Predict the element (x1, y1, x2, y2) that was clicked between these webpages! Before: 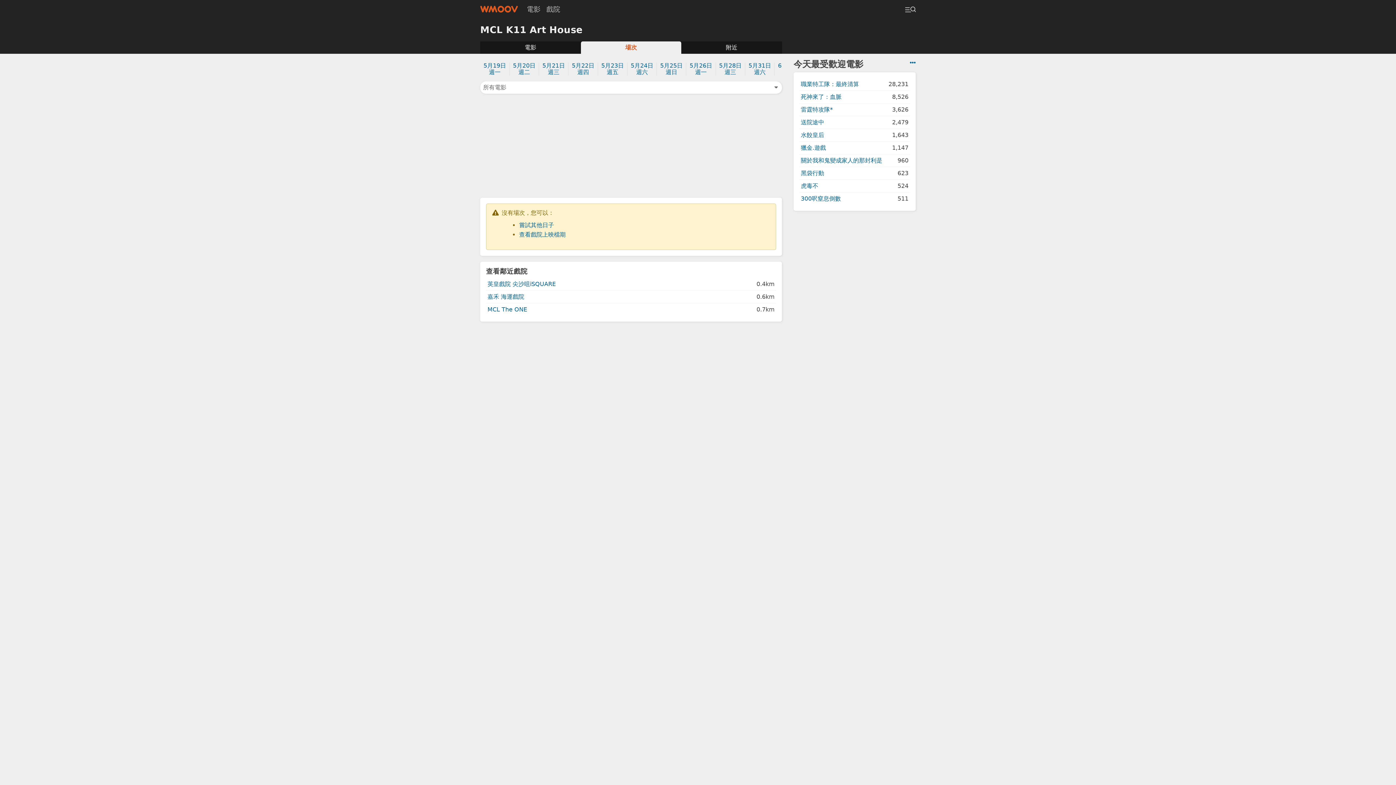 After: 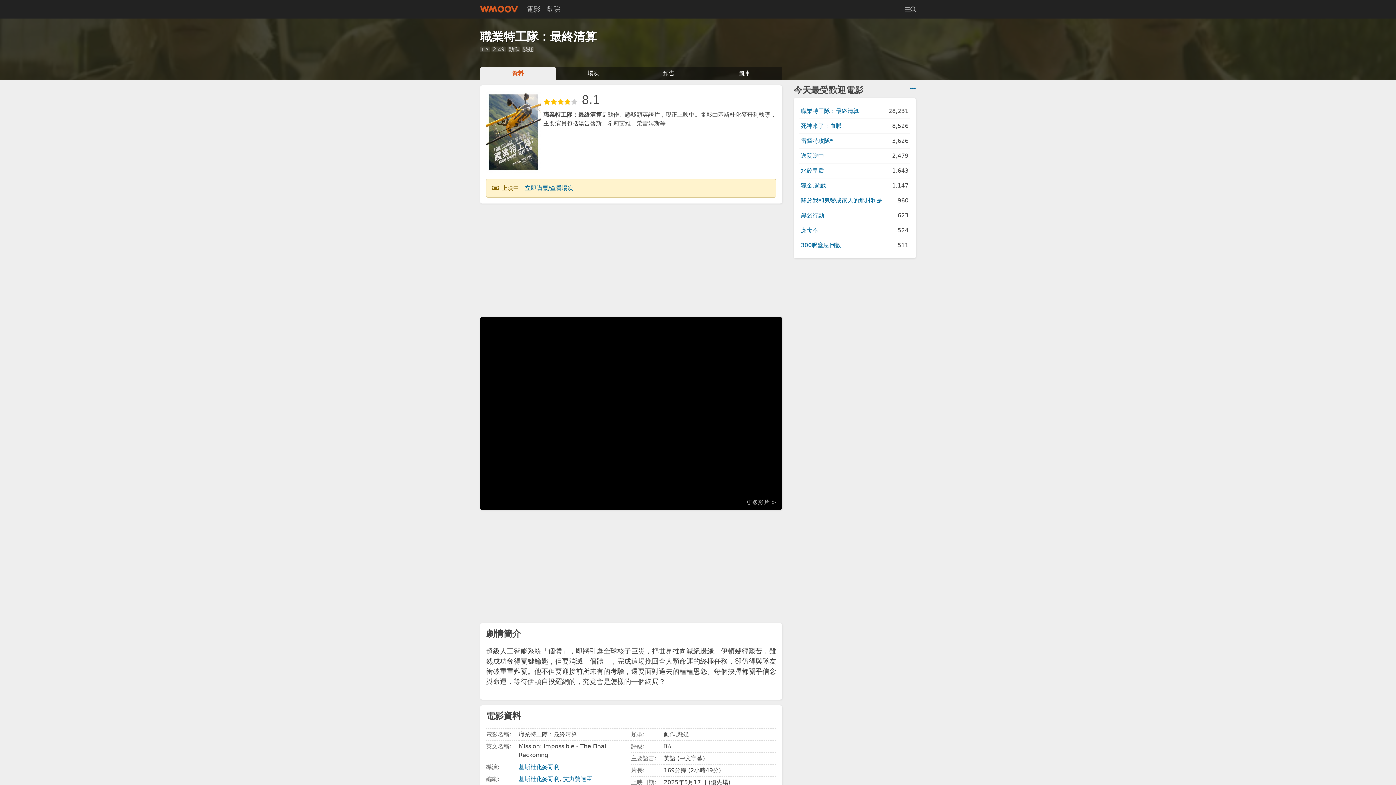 Action: bbox: (799, 78, 887, 90) label: 職業特工隊：最終清算